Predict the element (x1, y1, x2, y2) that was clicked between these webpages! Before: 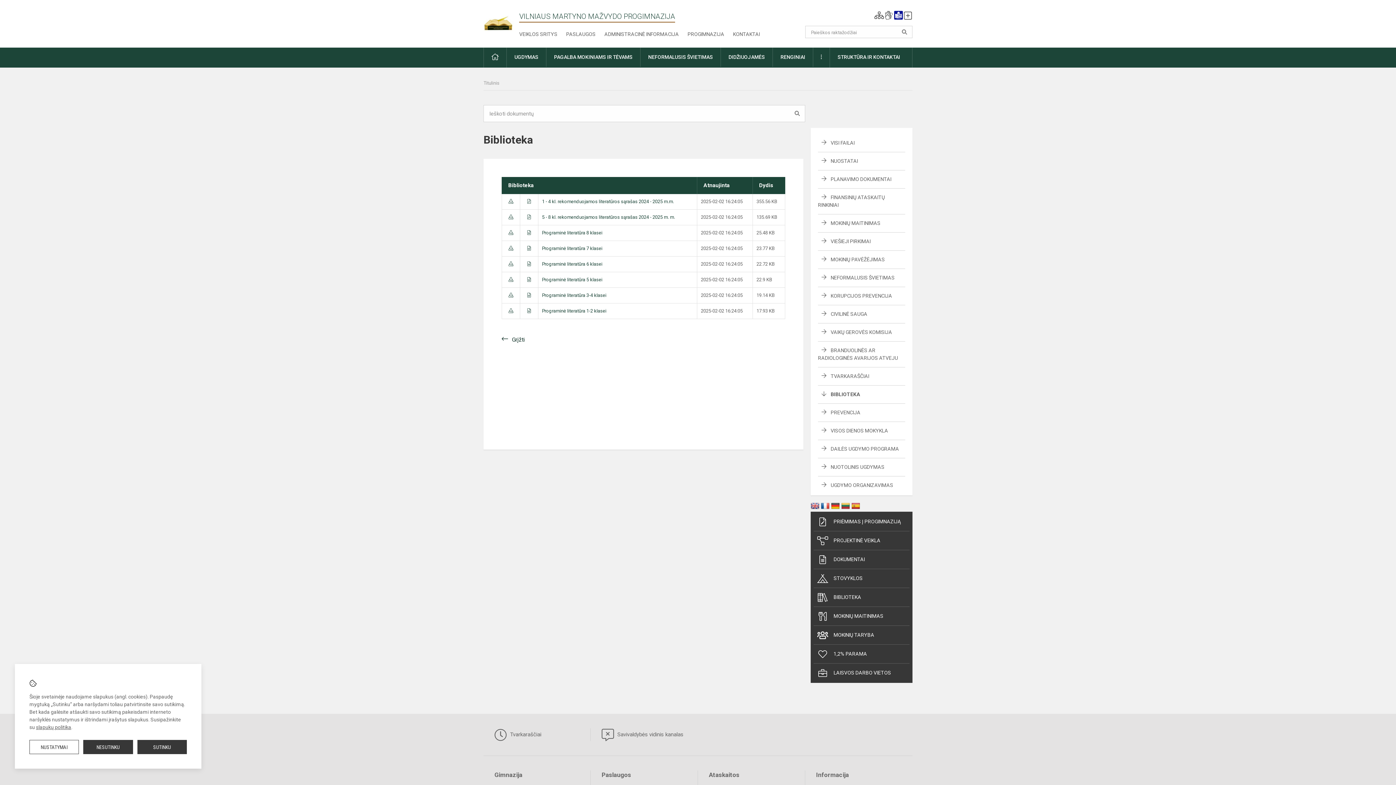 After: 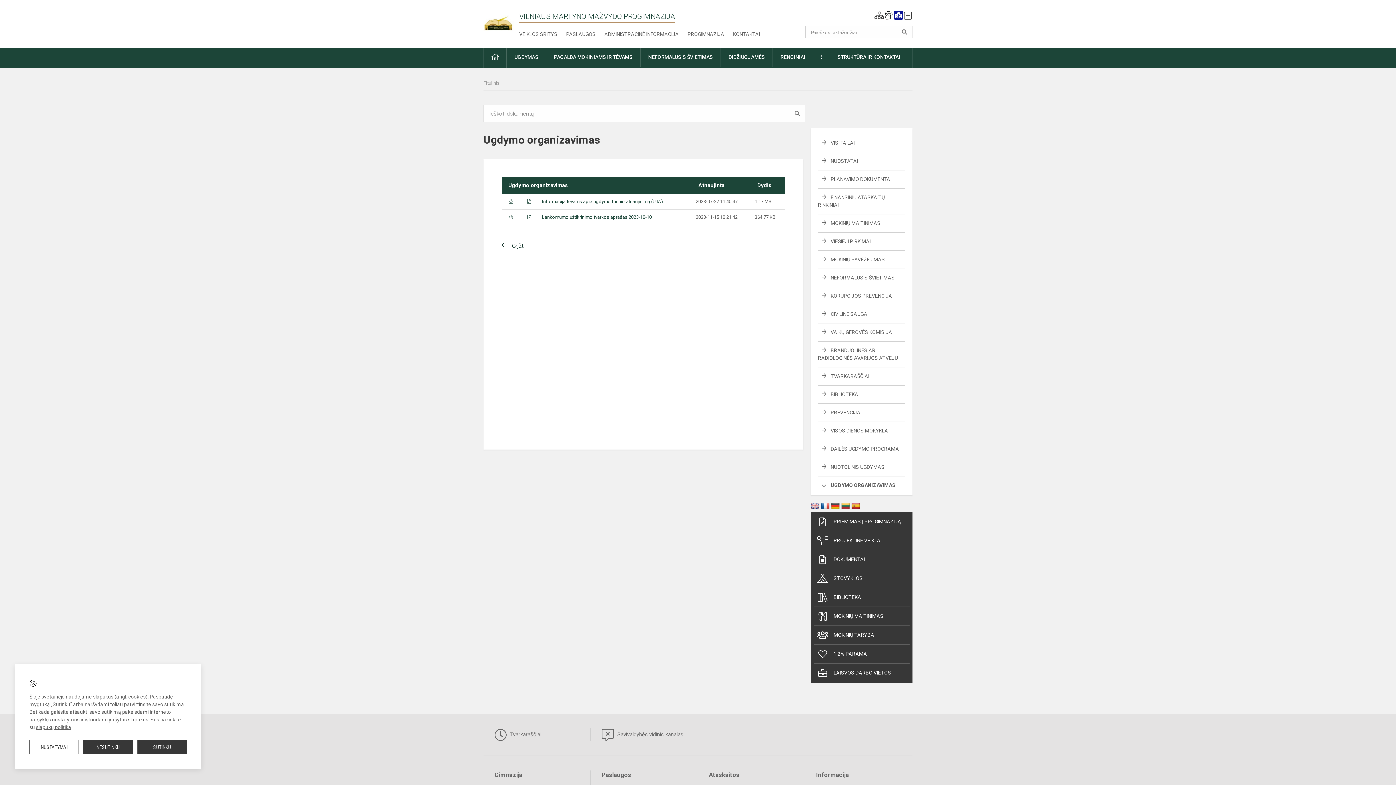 Action: label: UGDYMO ORGANIZAVIMAS bbox: (821, 482, 893, 488)